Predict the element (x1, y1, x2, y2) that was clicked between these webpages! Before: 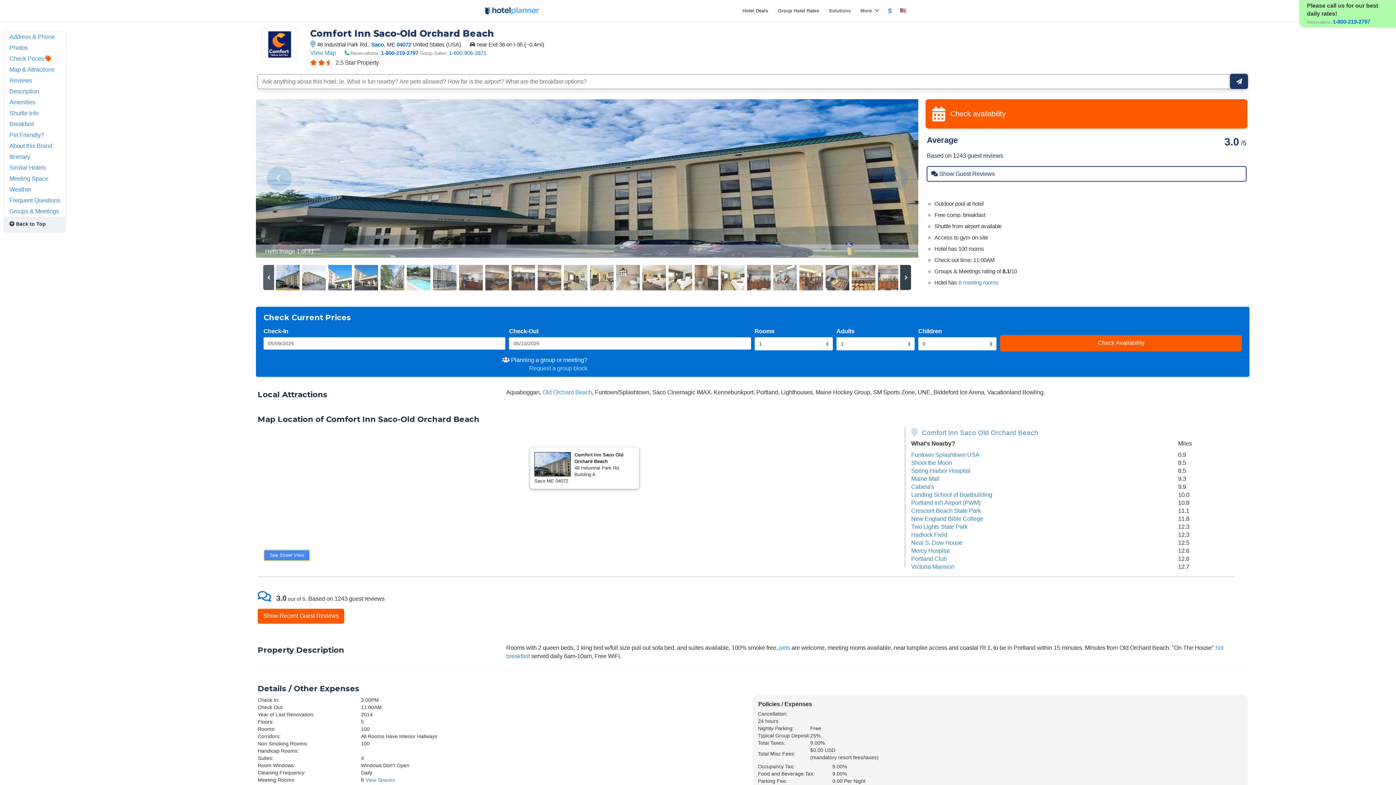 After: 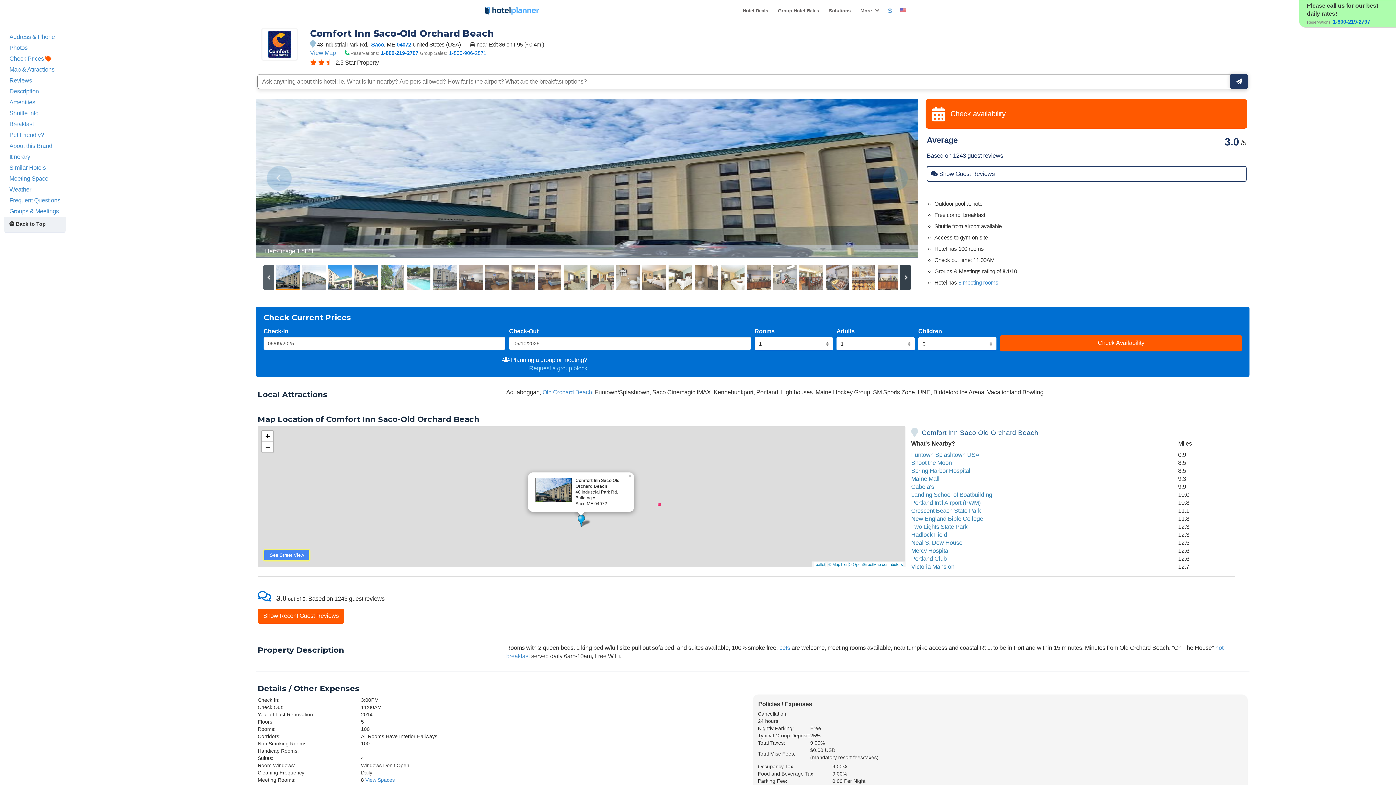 Action: label: Comfort Inn Saco Old Orchard Beach bbox: (921, 429, 1038, 436)